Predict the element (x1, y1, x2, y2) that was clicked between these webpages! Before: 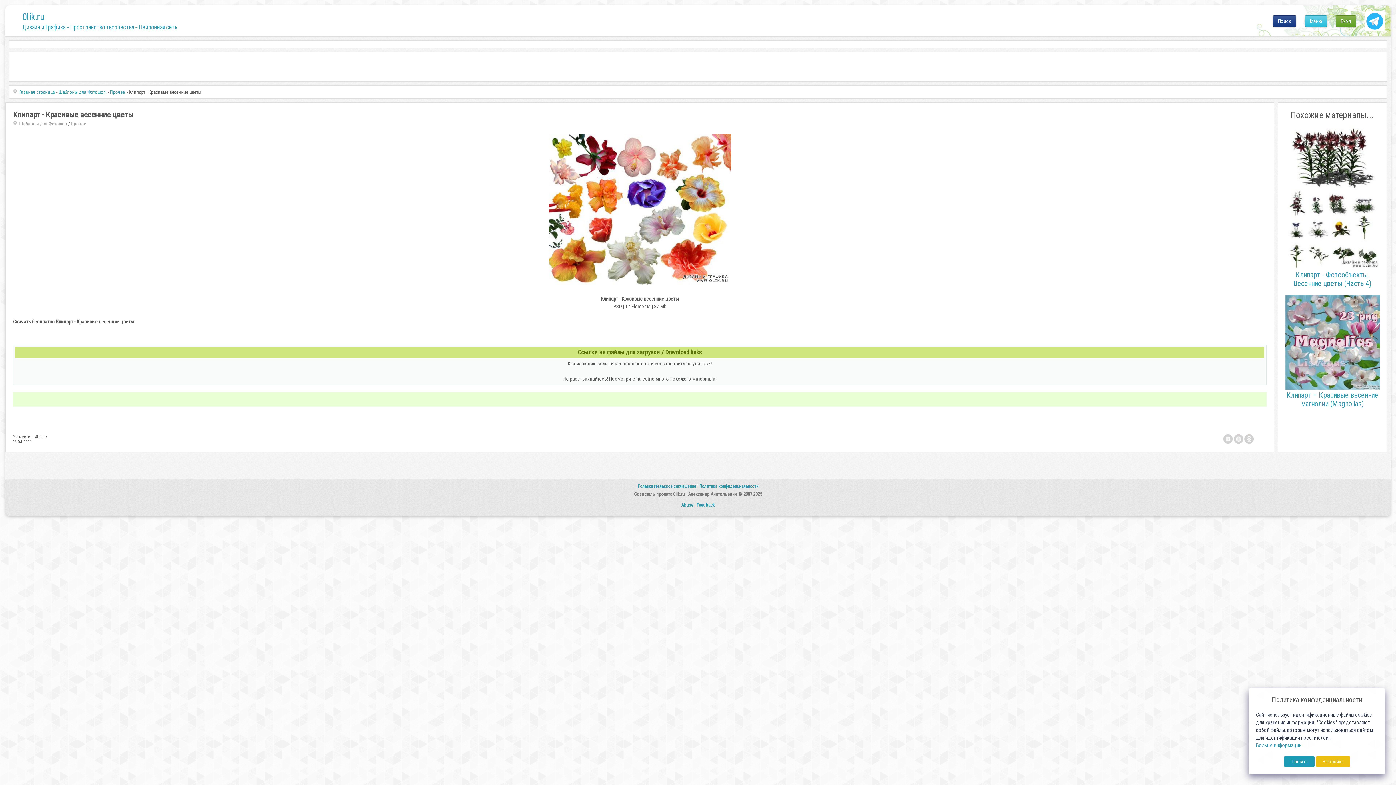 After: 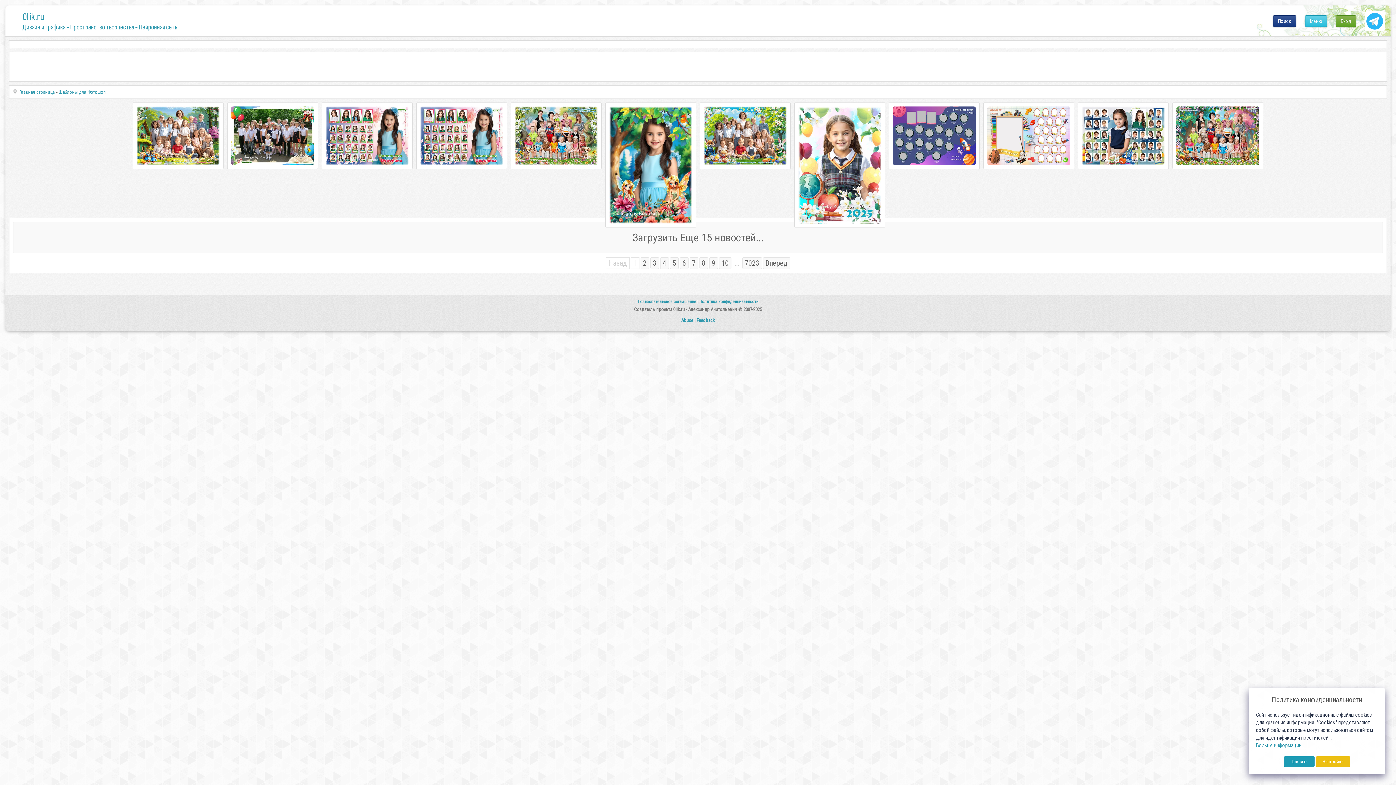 Action: bbox: (58, 89, 105, 94) label: Шаблоны для Фотошоп